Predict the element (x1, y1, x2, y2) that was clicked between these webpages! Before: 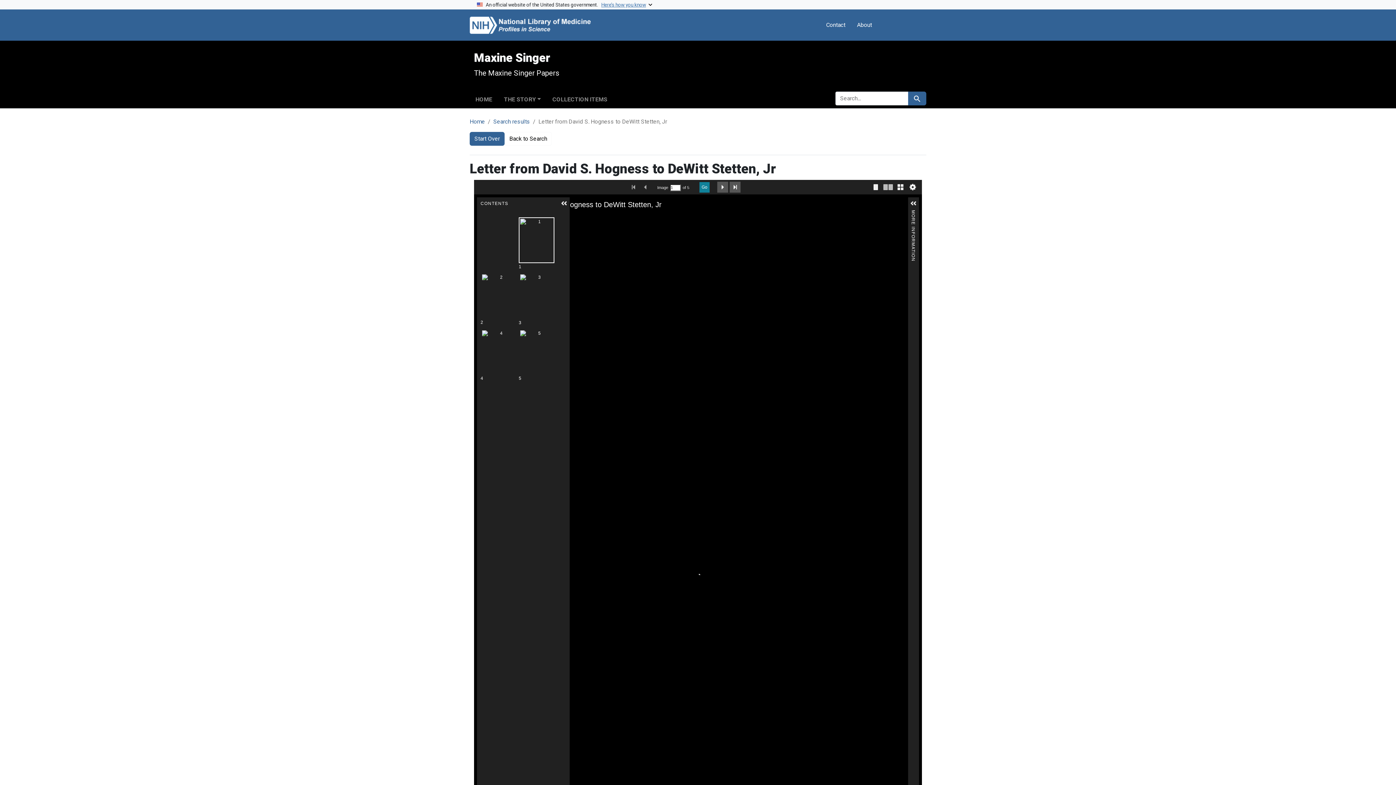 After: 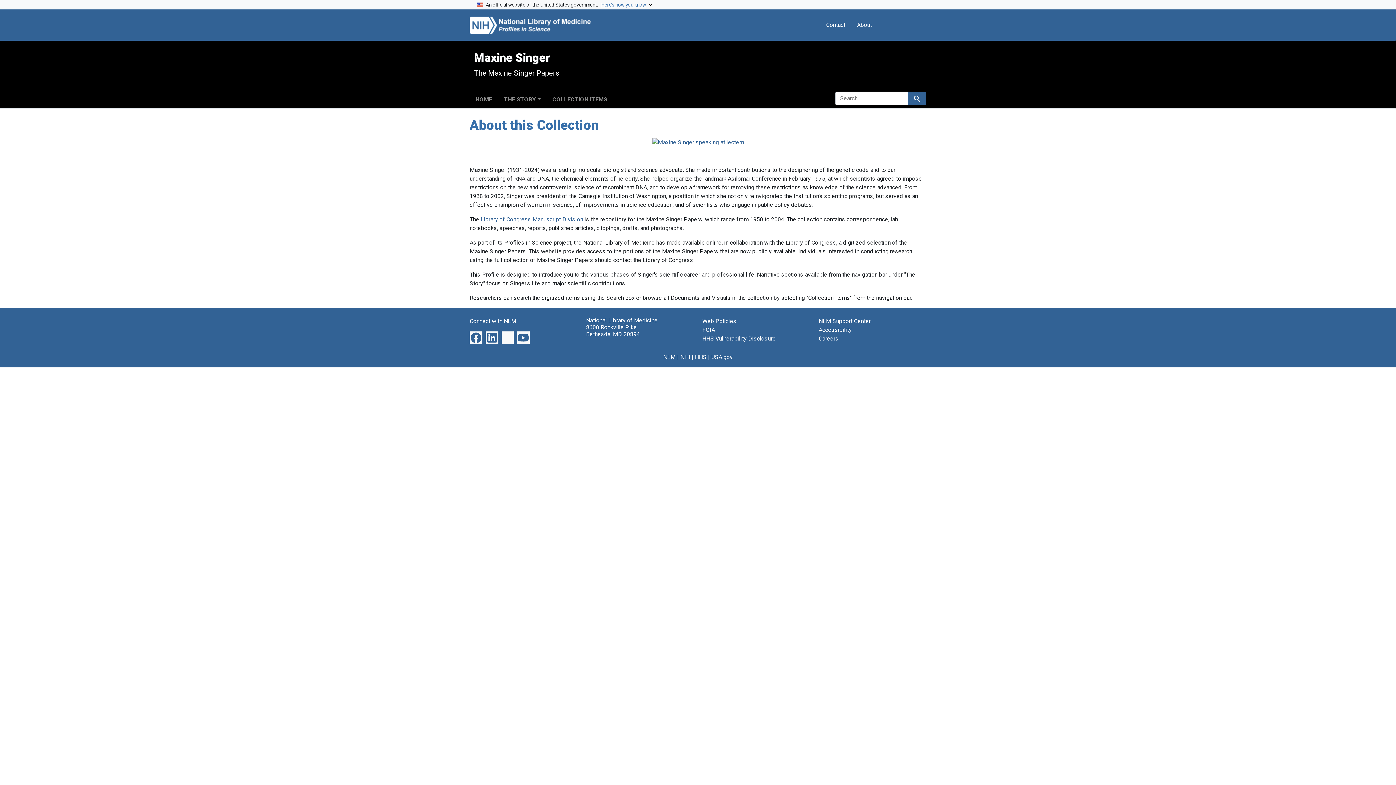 Action: bbox: (469, 118, 485, 125) label: Home